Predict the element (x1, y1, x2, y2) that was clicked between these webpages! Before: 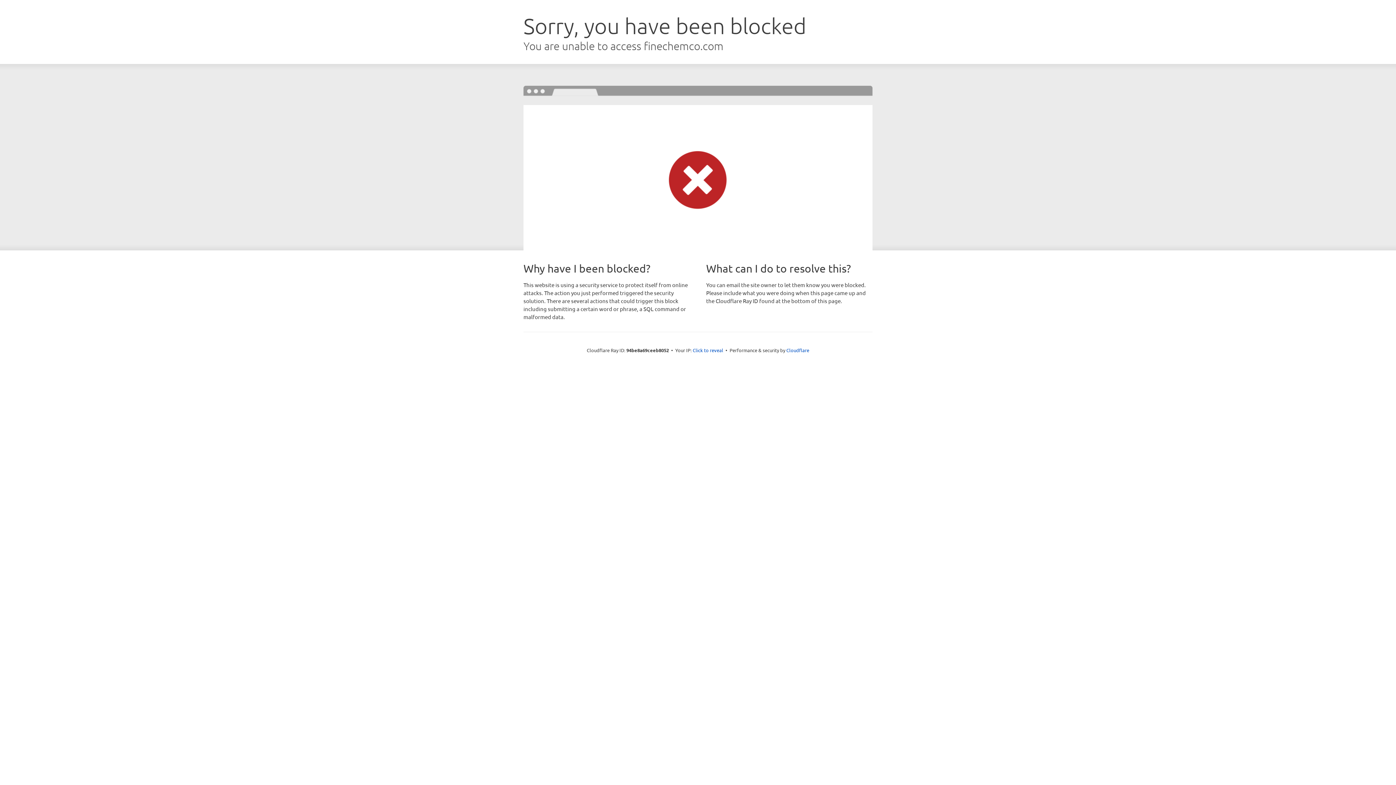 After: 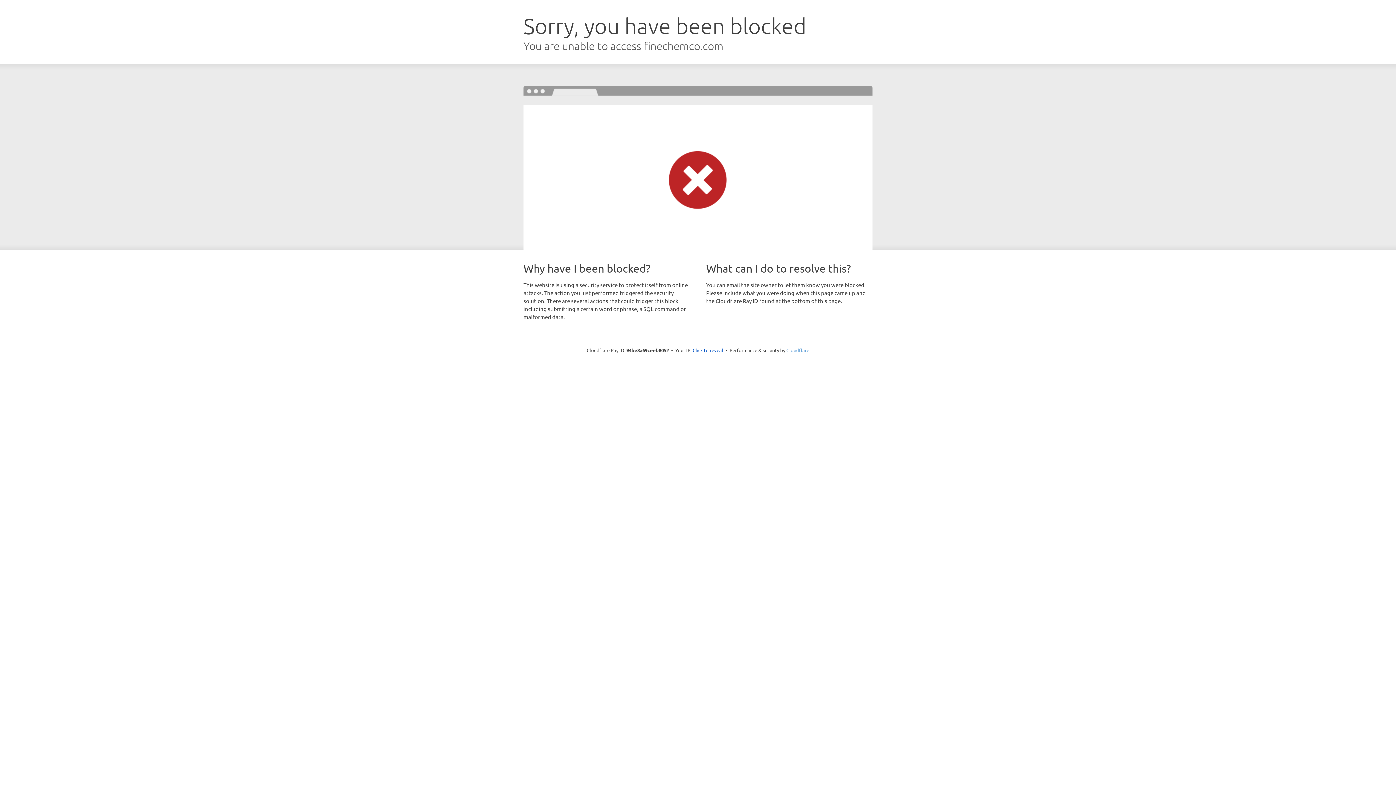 Action: bbox: (786, 347, 809, 353) label: Cloudflare